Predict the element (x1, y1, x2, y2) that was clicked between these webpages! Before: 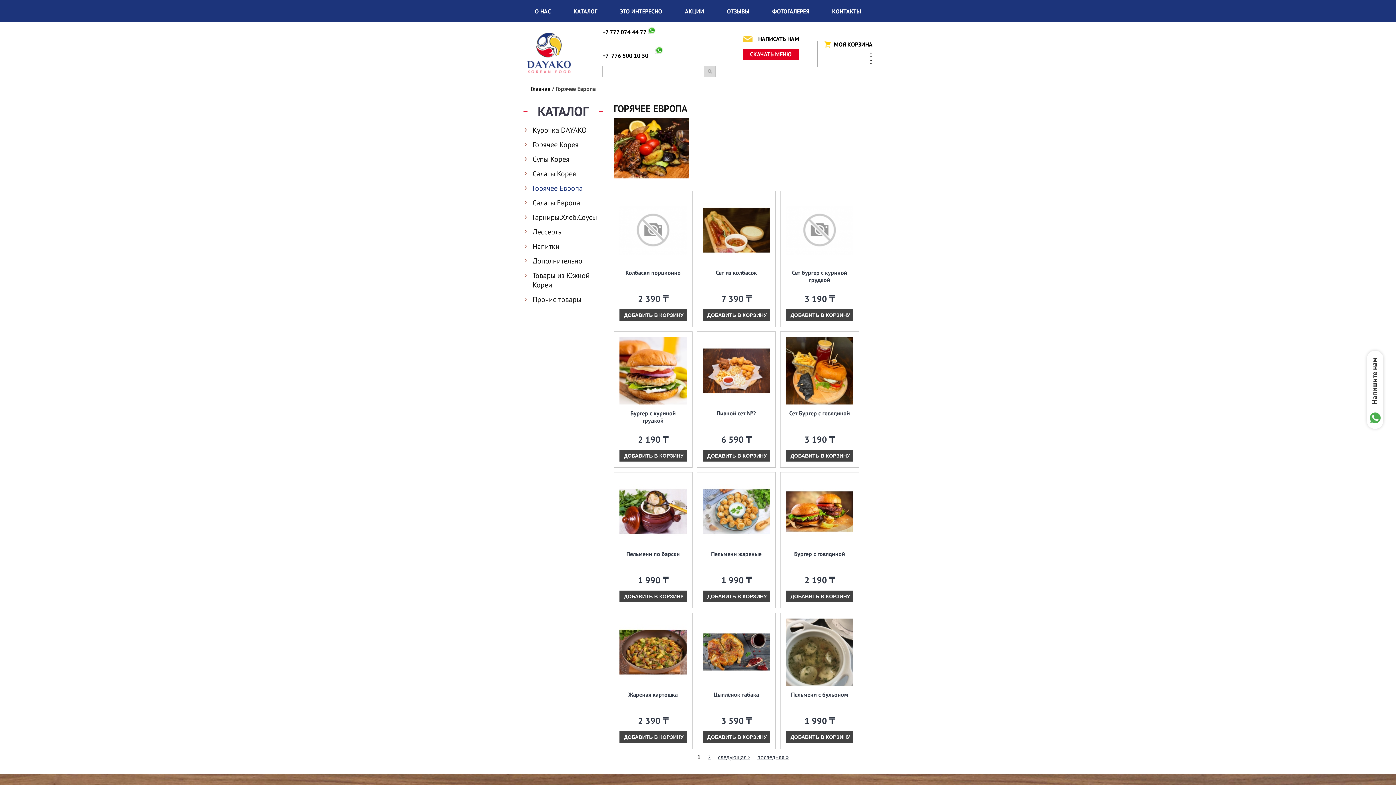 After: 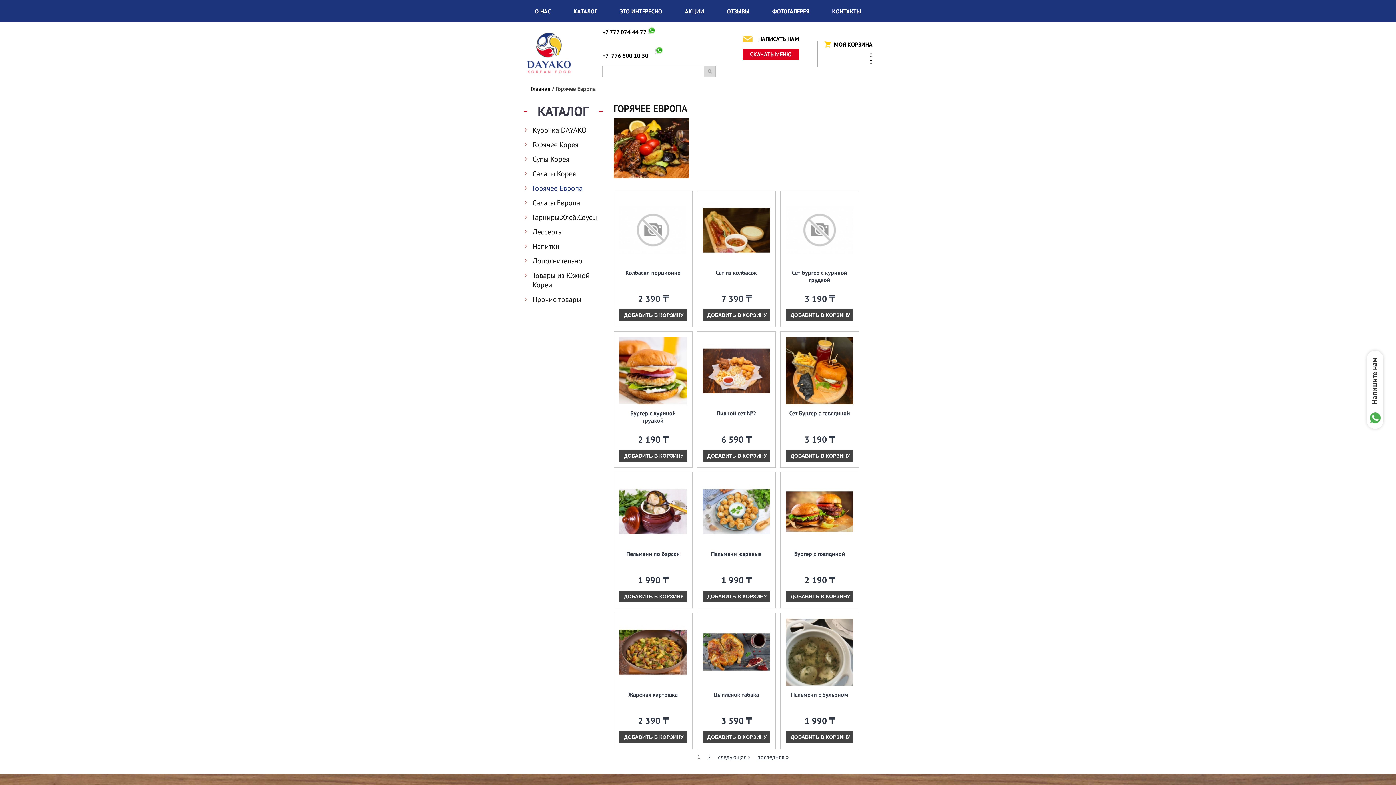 Action: bbox: (1370, 357, 1379, 429) label: Напишите нам